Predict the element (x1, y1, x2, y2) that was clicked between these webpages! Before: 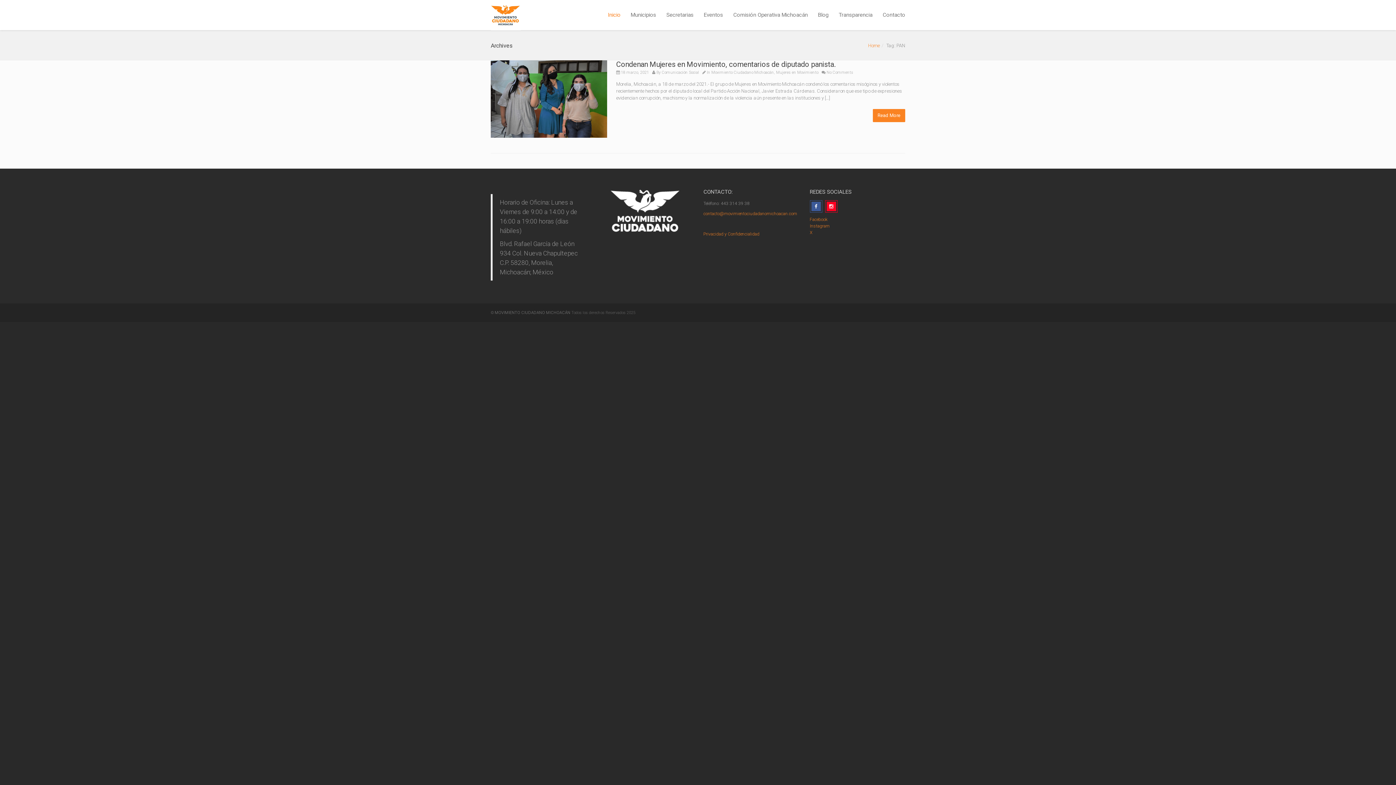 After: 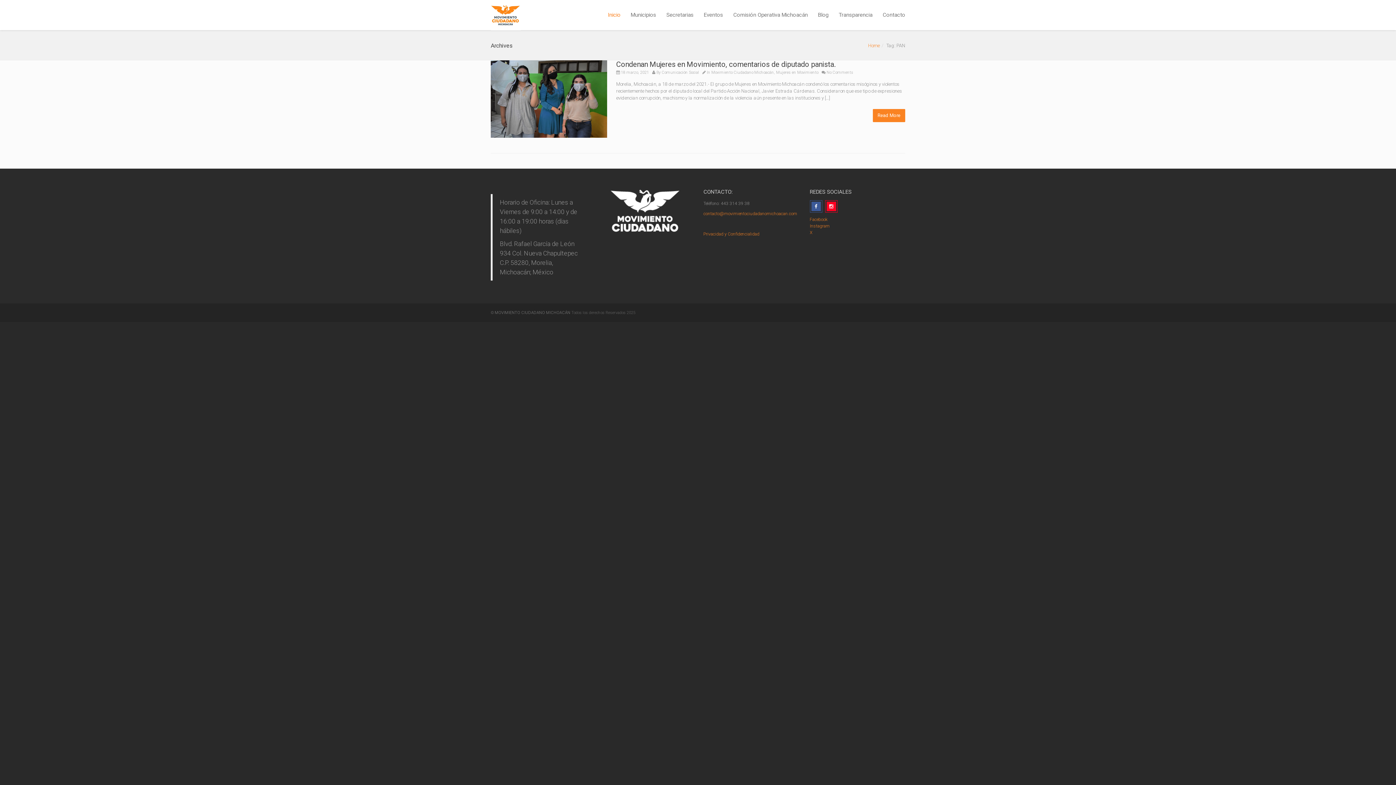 Action: bbox: (825, 210, 839, 215)